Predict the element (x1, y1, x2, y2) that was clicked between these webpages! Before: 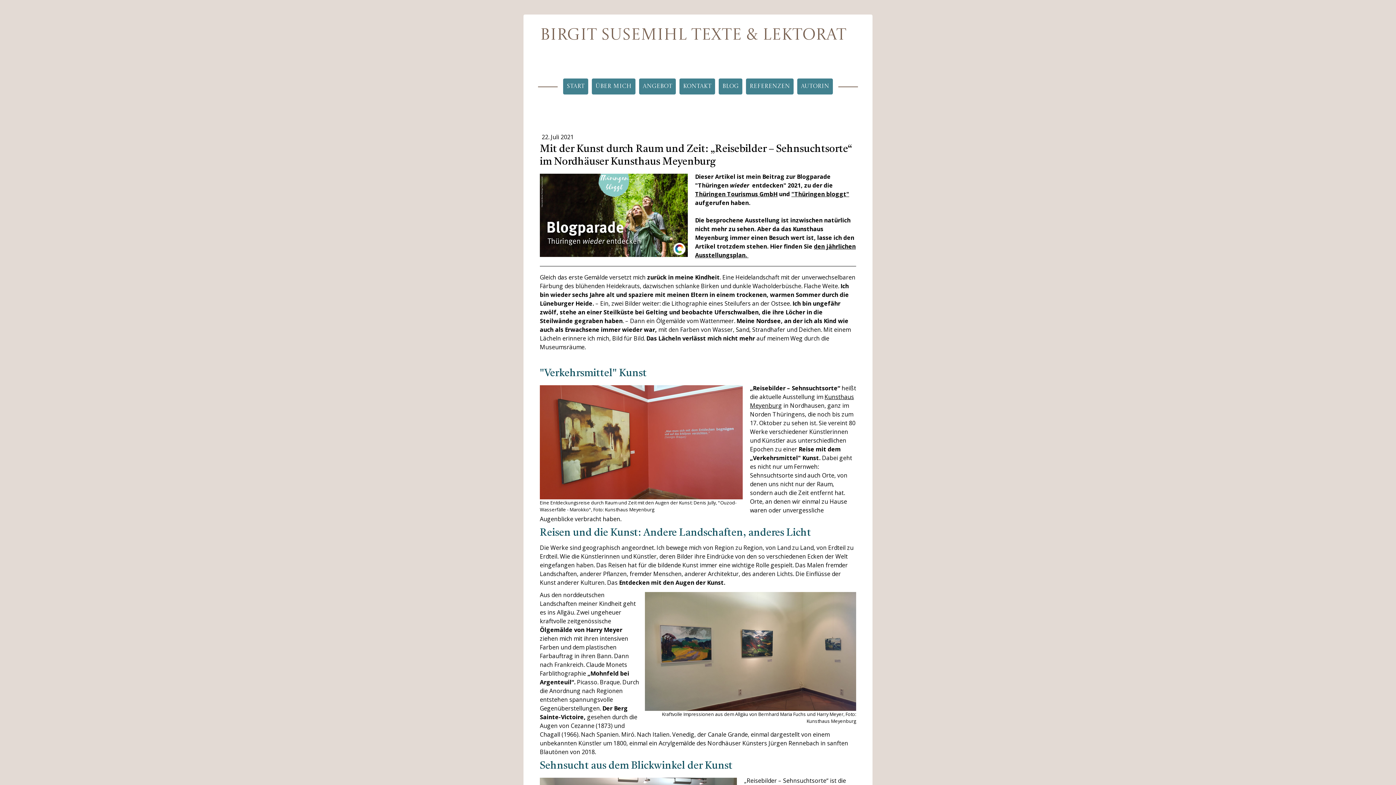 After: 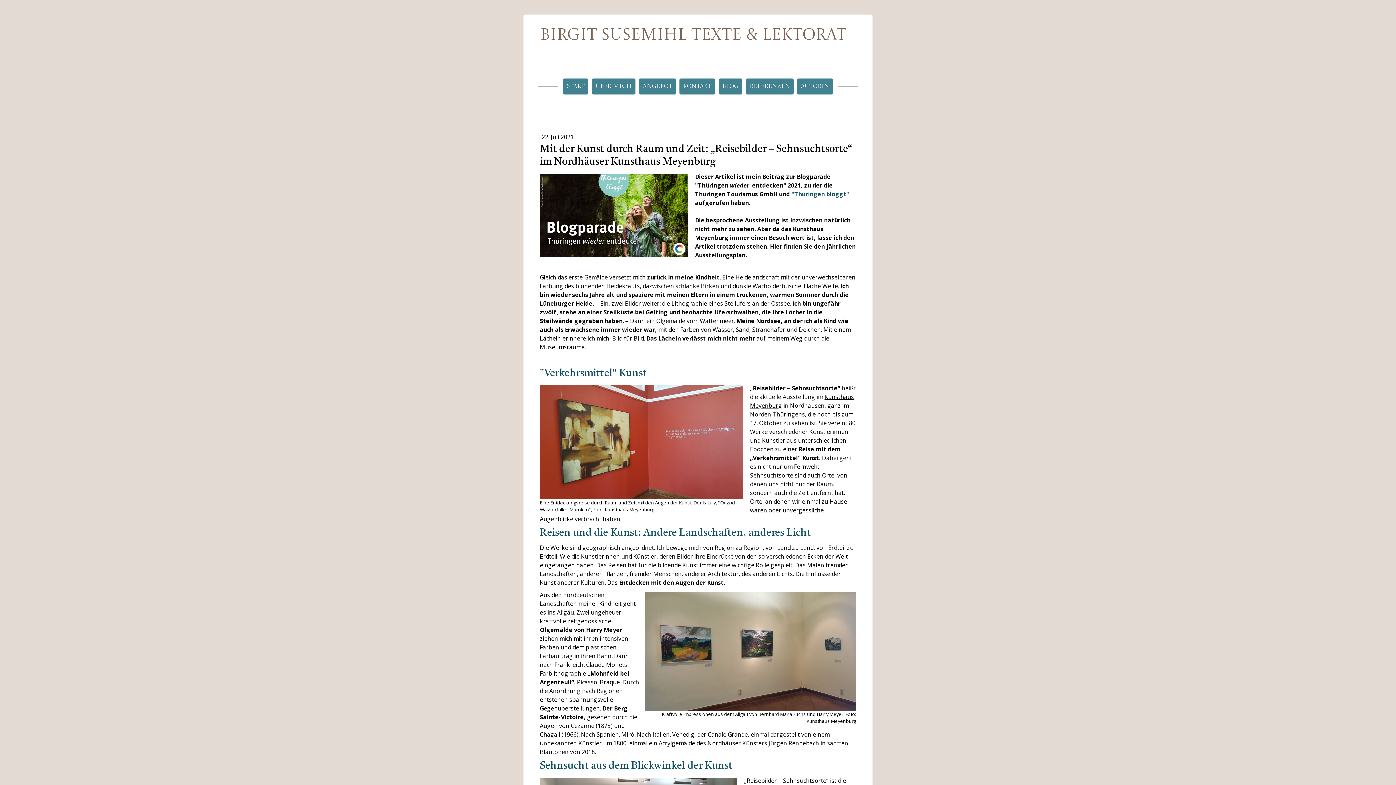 Action: bbox: (791, 190, 849, 198) label: "Thüringen bloggt"